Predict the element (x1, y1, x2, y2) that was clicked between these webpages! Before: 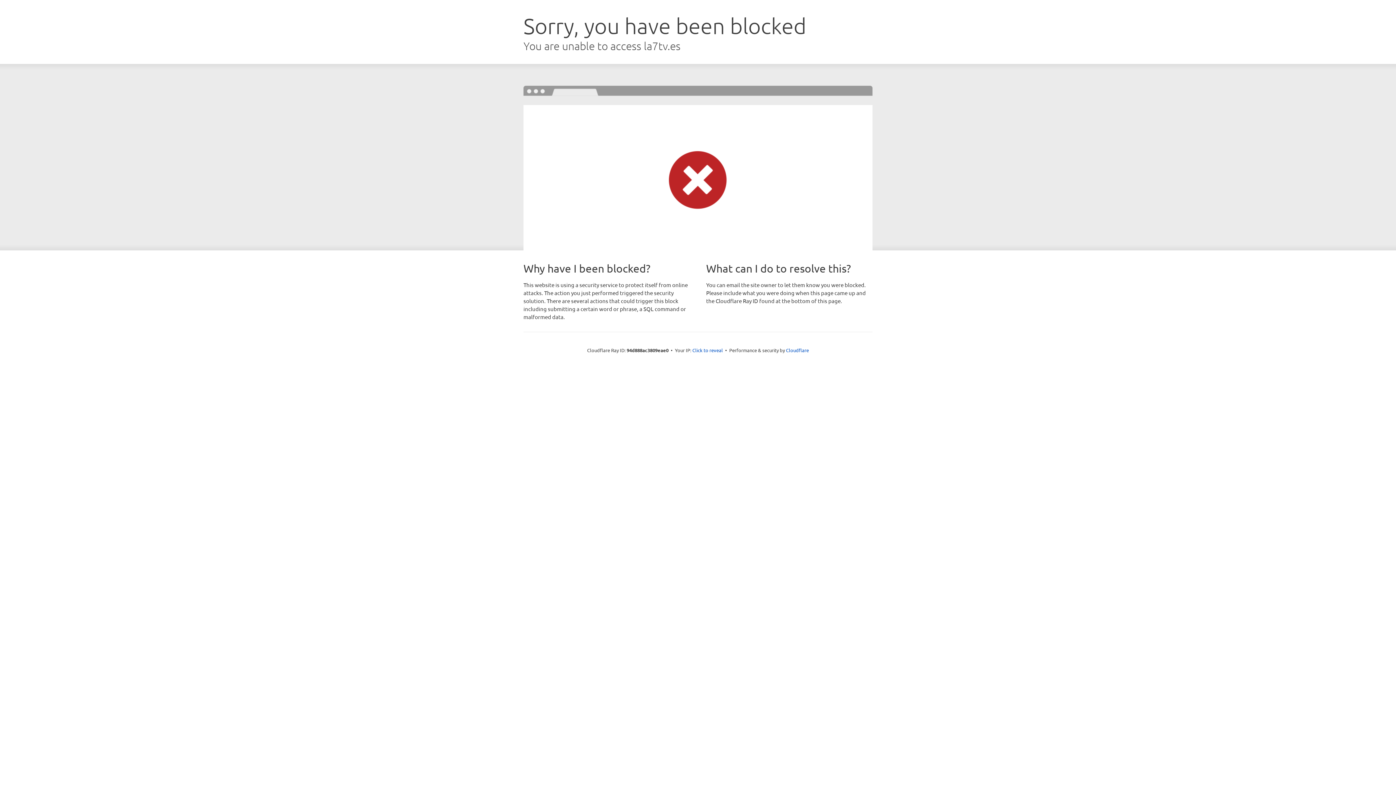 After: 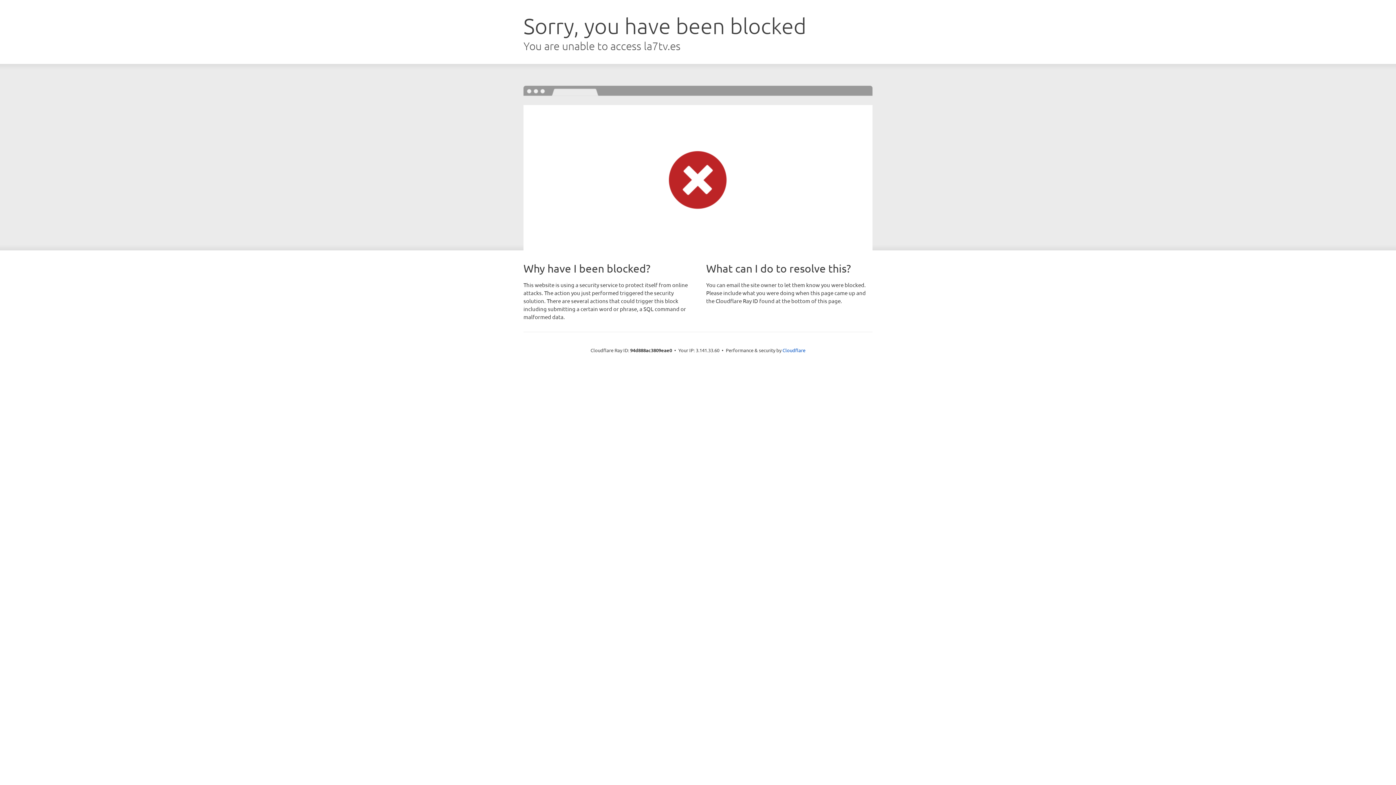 Action: label: Click to reveal bbox: (692, 346, 723, 353)